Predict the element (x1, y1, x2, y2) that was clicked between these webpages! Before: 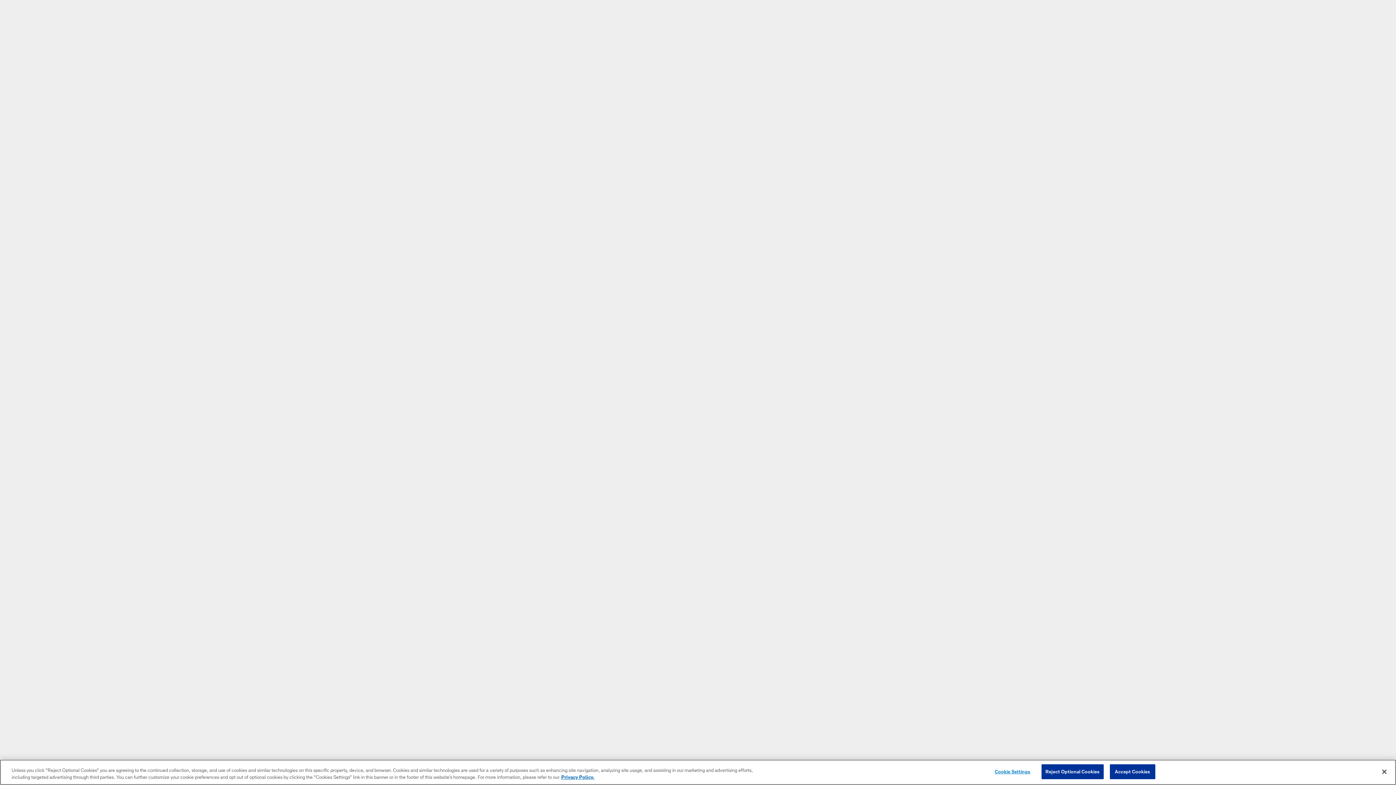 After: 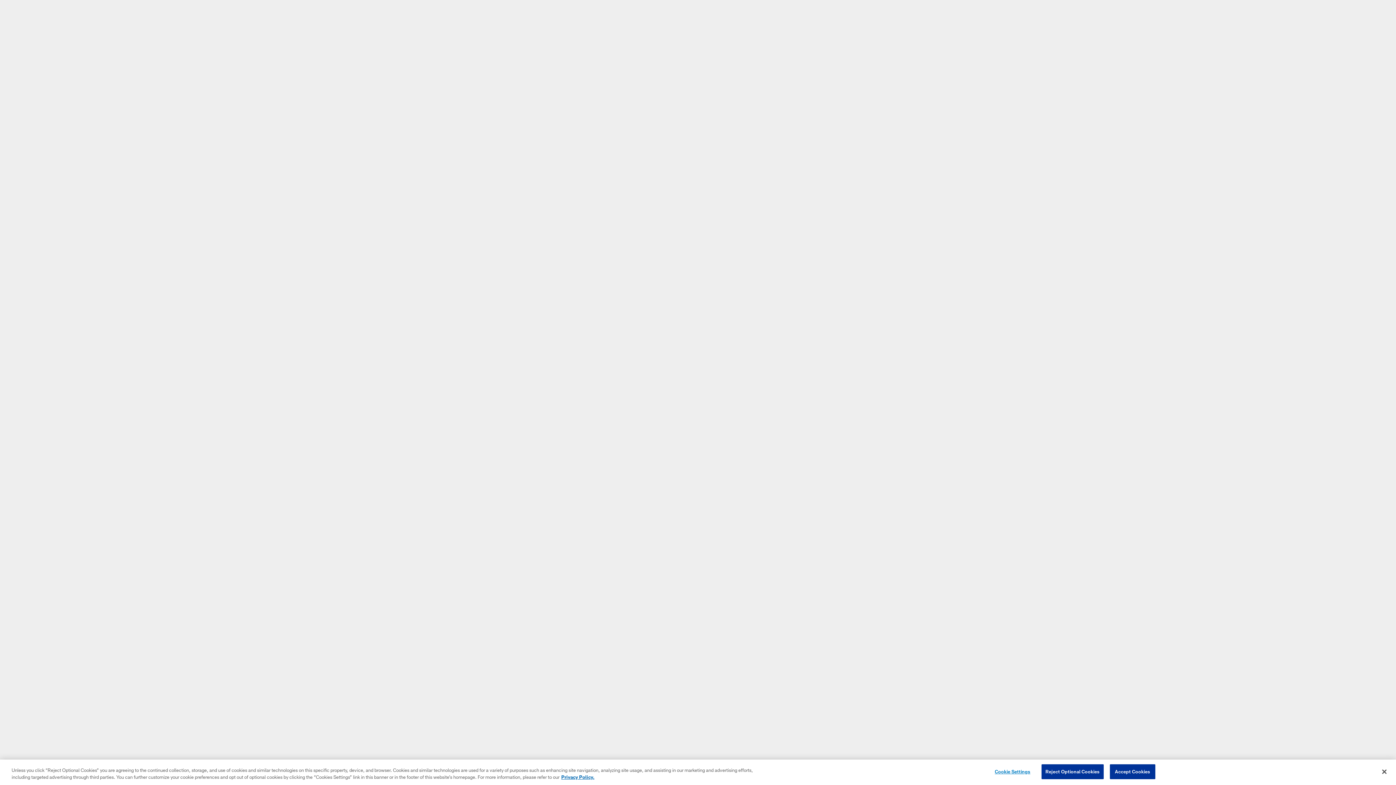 Action: label: Skip to main content bbox: (0, 0, 0, 0)